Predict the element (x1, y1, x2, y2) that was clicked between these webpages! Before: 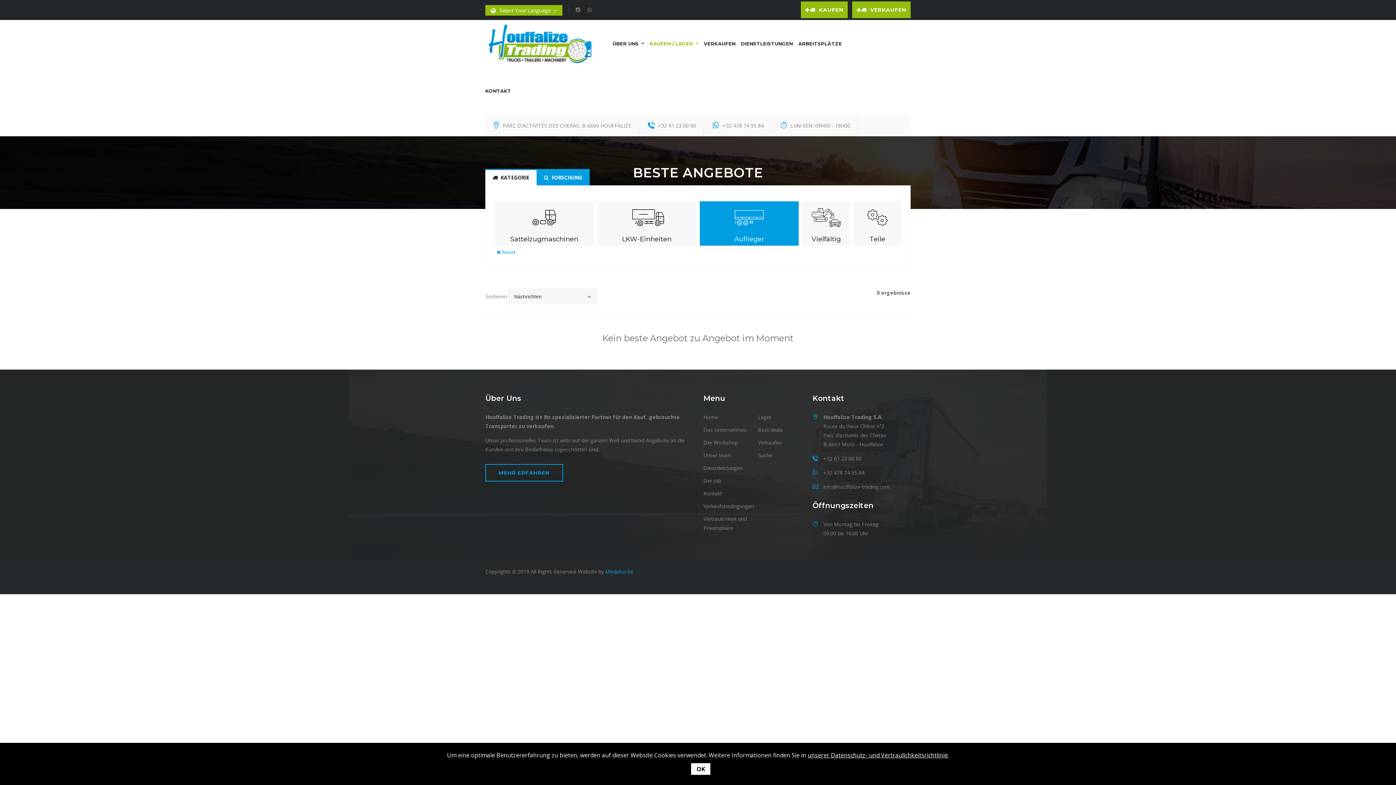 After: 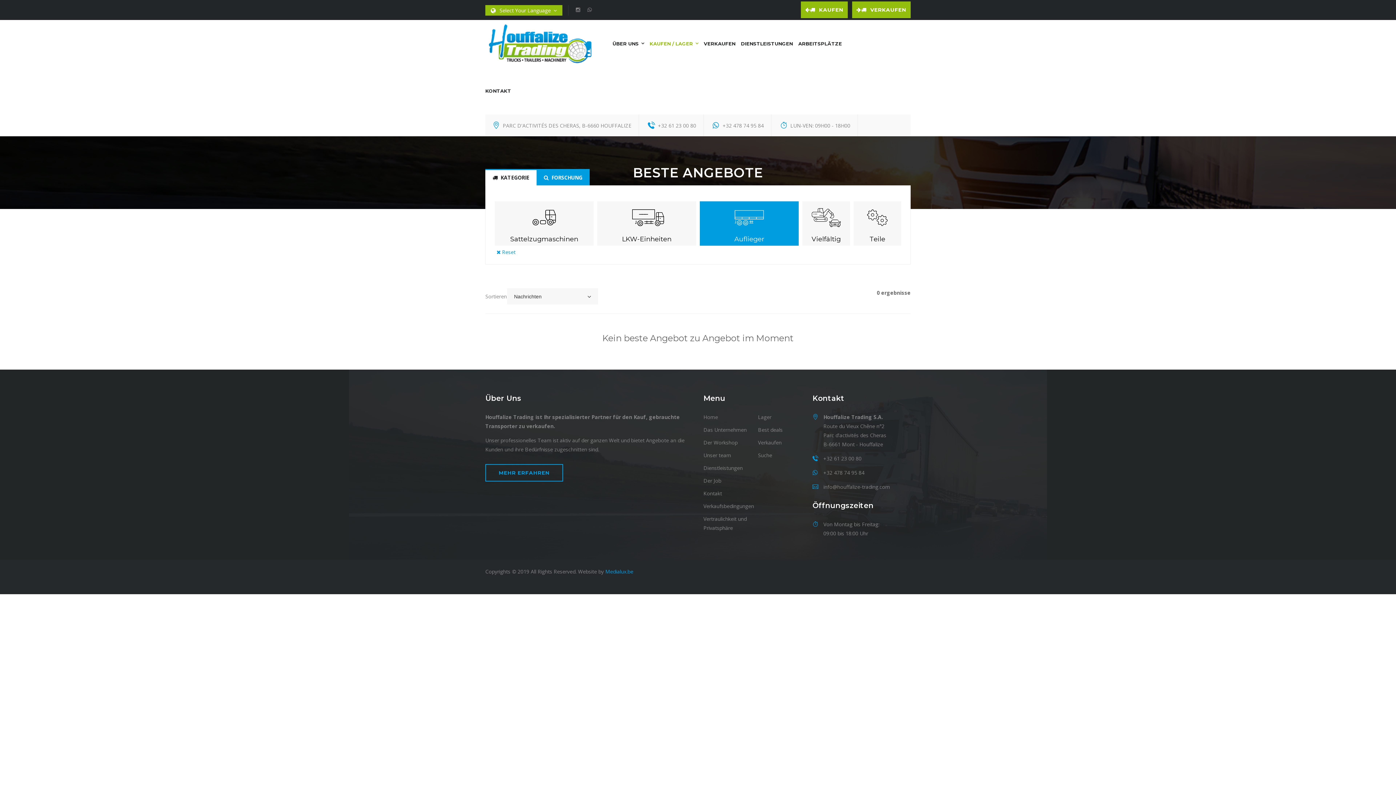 Action: label: OK bbox: (691, 763, 710, 775)